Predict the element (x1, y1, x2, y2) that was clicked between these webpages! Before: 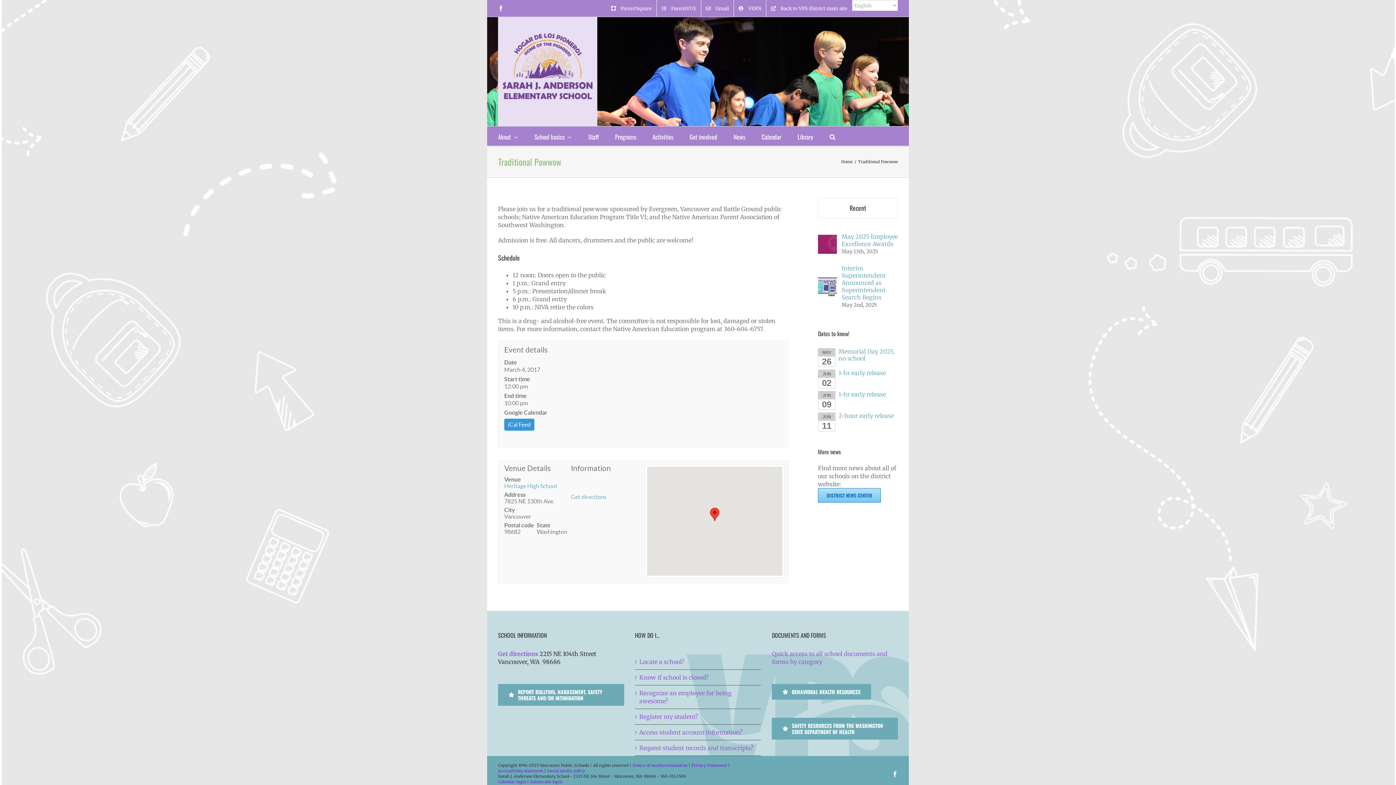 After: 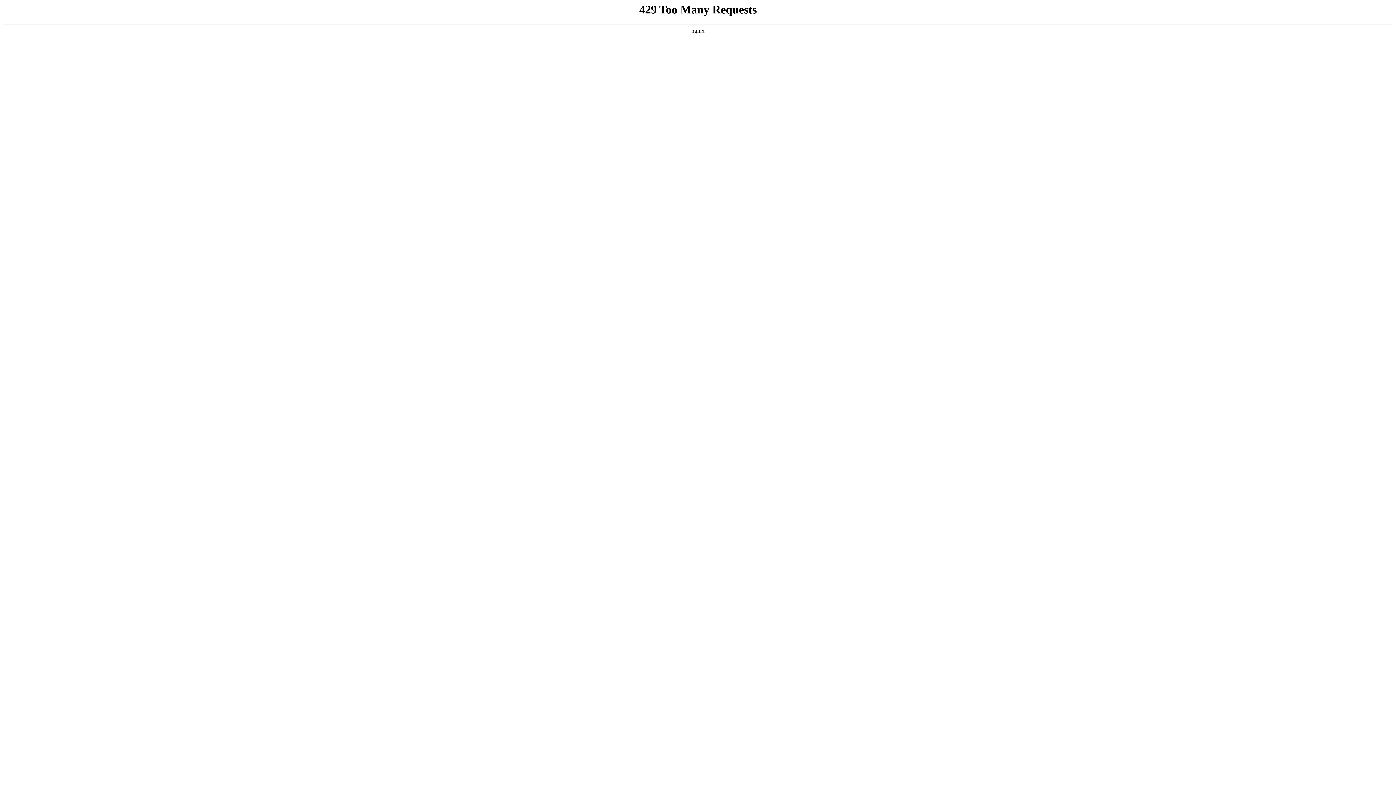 Action: label: Locate a school? bbox: (639, 658, 757, 666)